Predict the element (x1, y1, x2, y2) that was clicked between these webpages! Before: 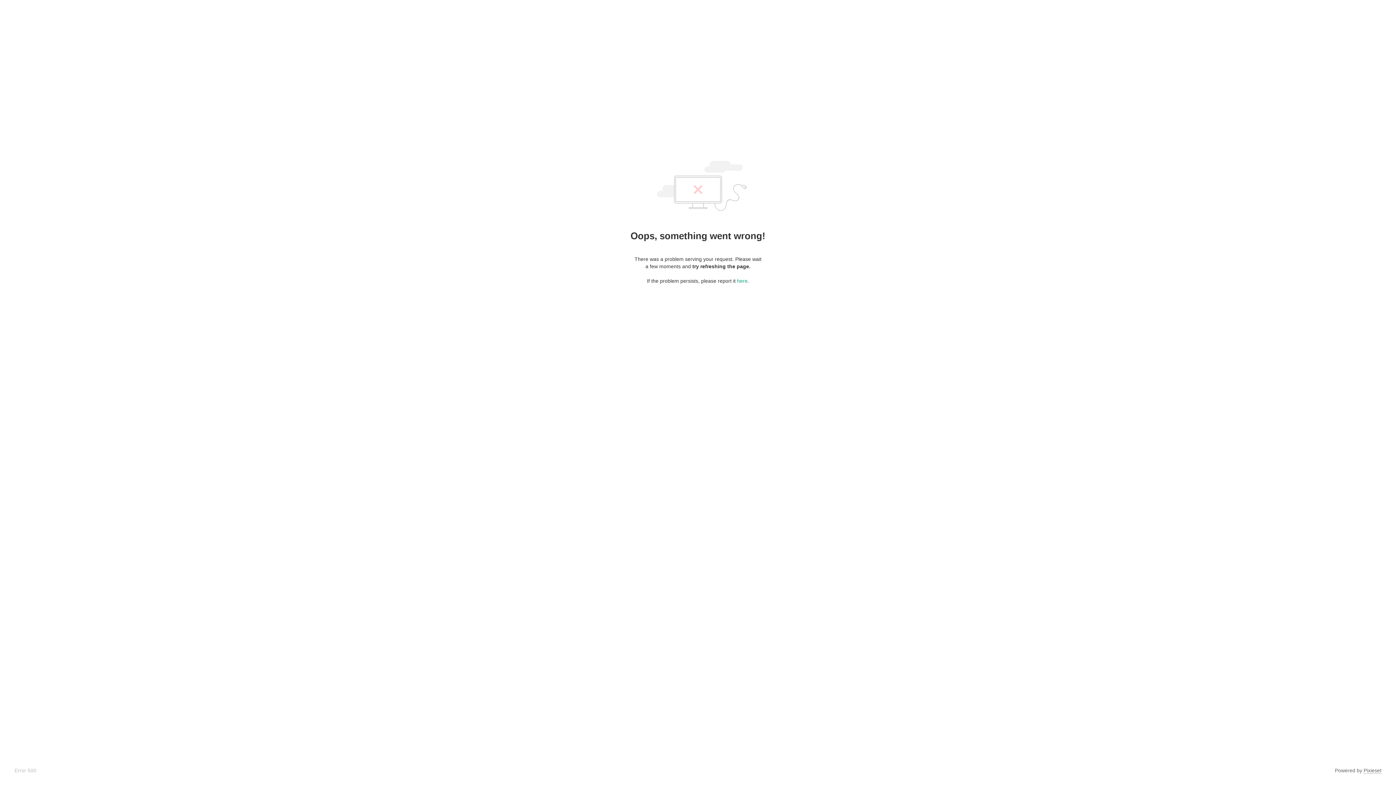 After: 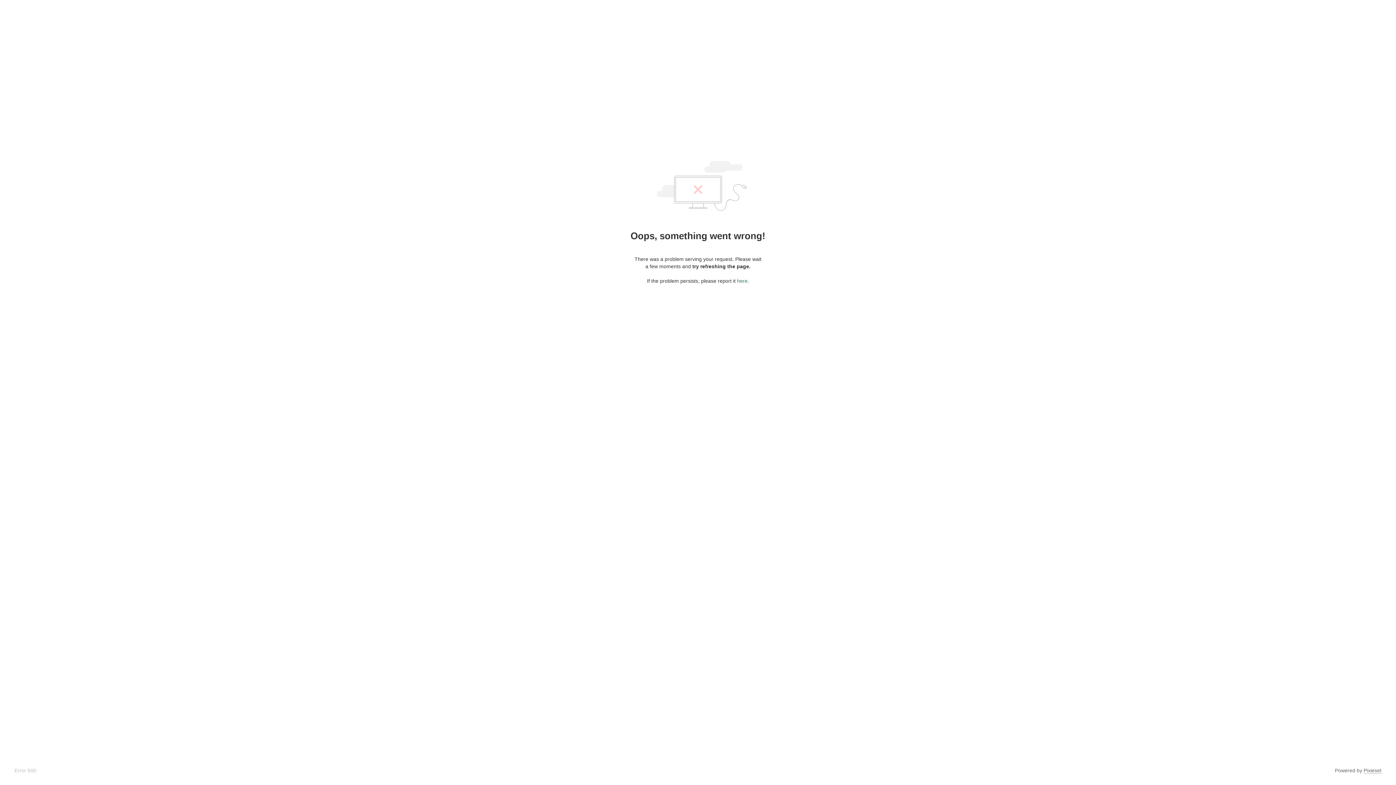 Action: label: here bbox: (737, 278, 747, 284)